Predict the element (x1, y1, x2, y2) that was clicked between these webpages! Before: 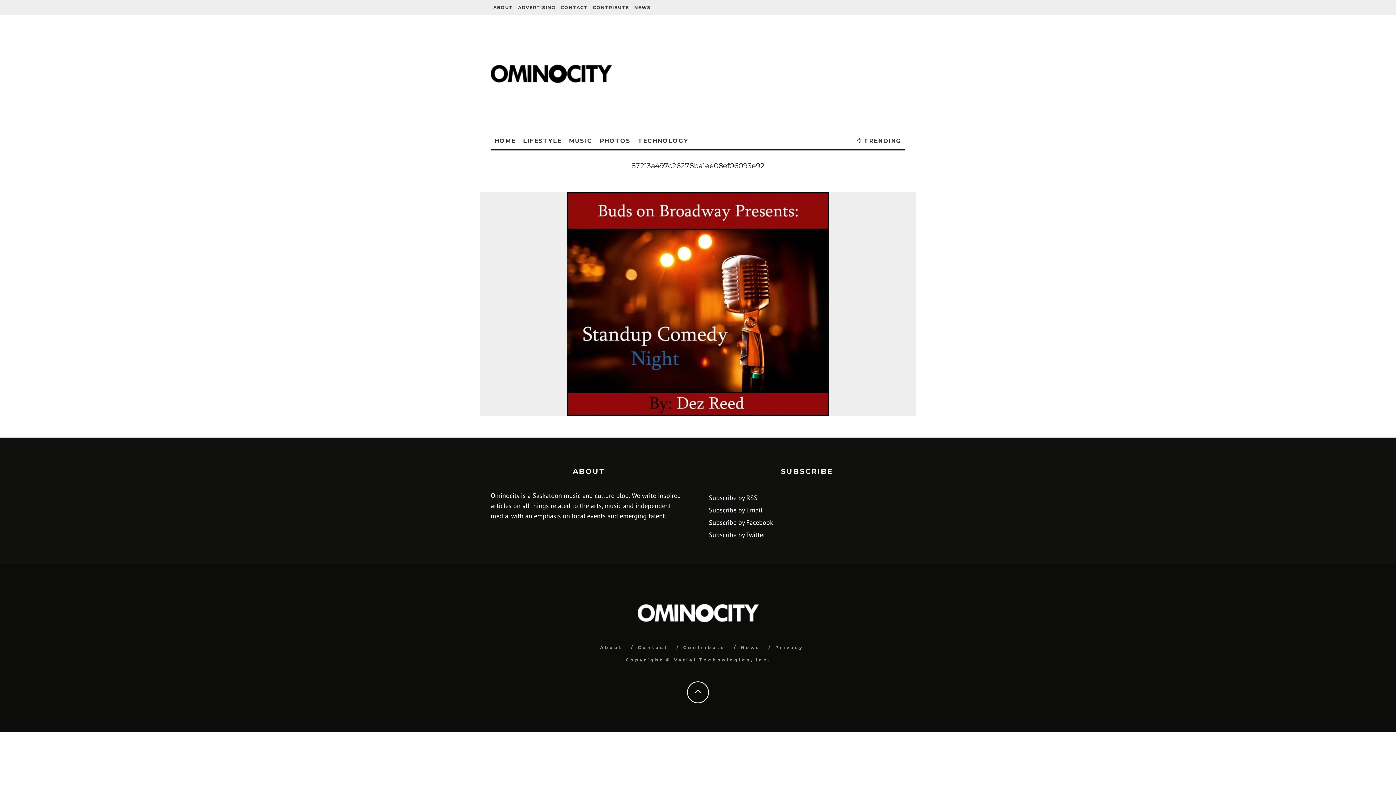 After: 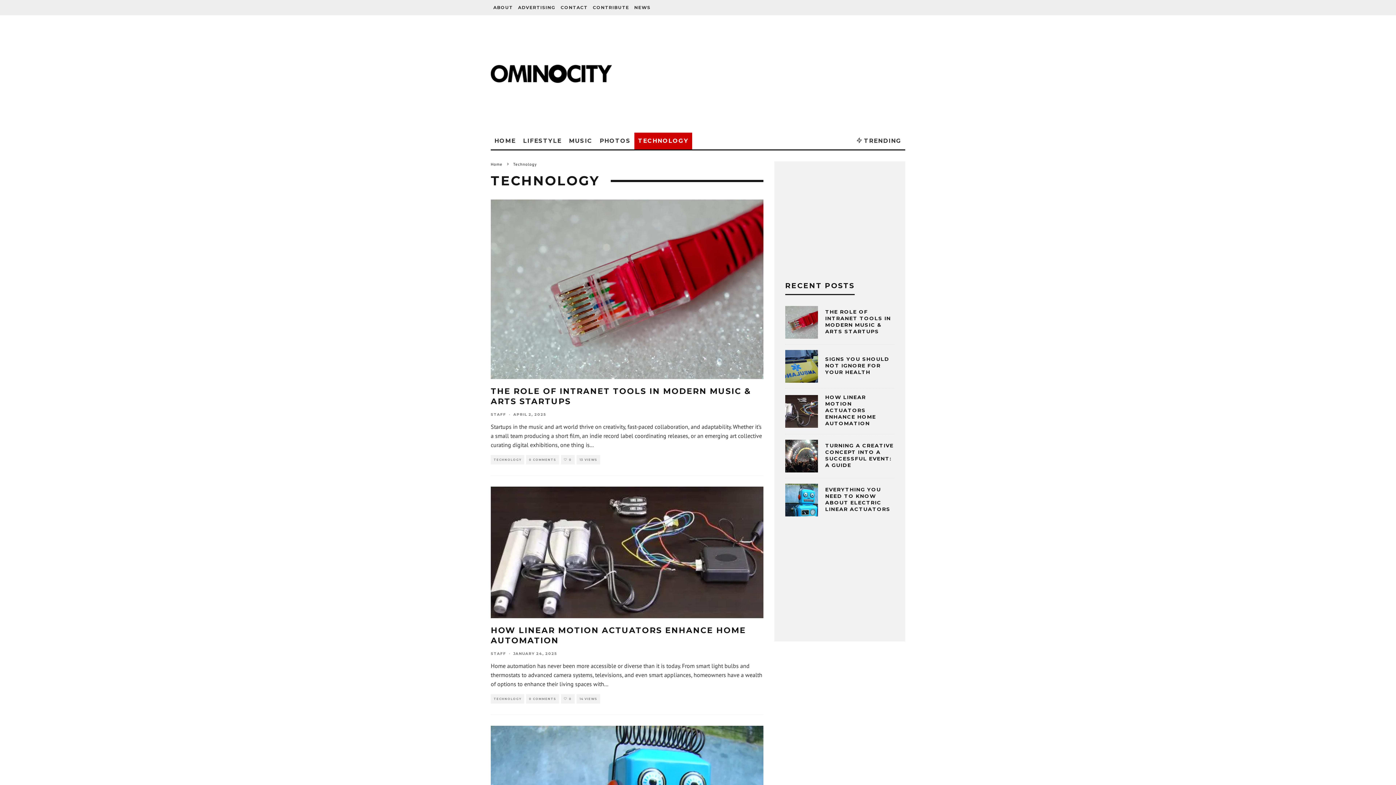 Action: label: TECHNOLOGY bbox: (634, 132, 692, 149)